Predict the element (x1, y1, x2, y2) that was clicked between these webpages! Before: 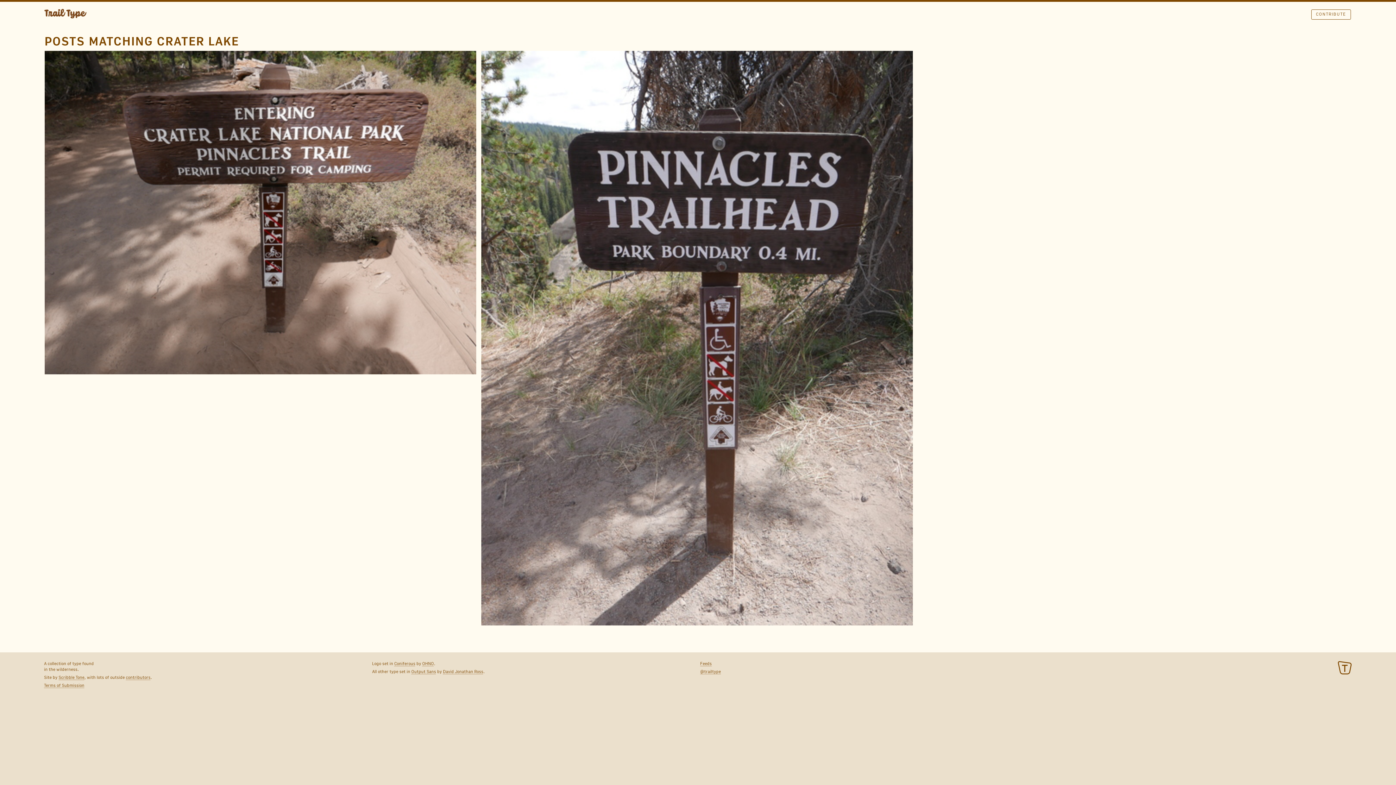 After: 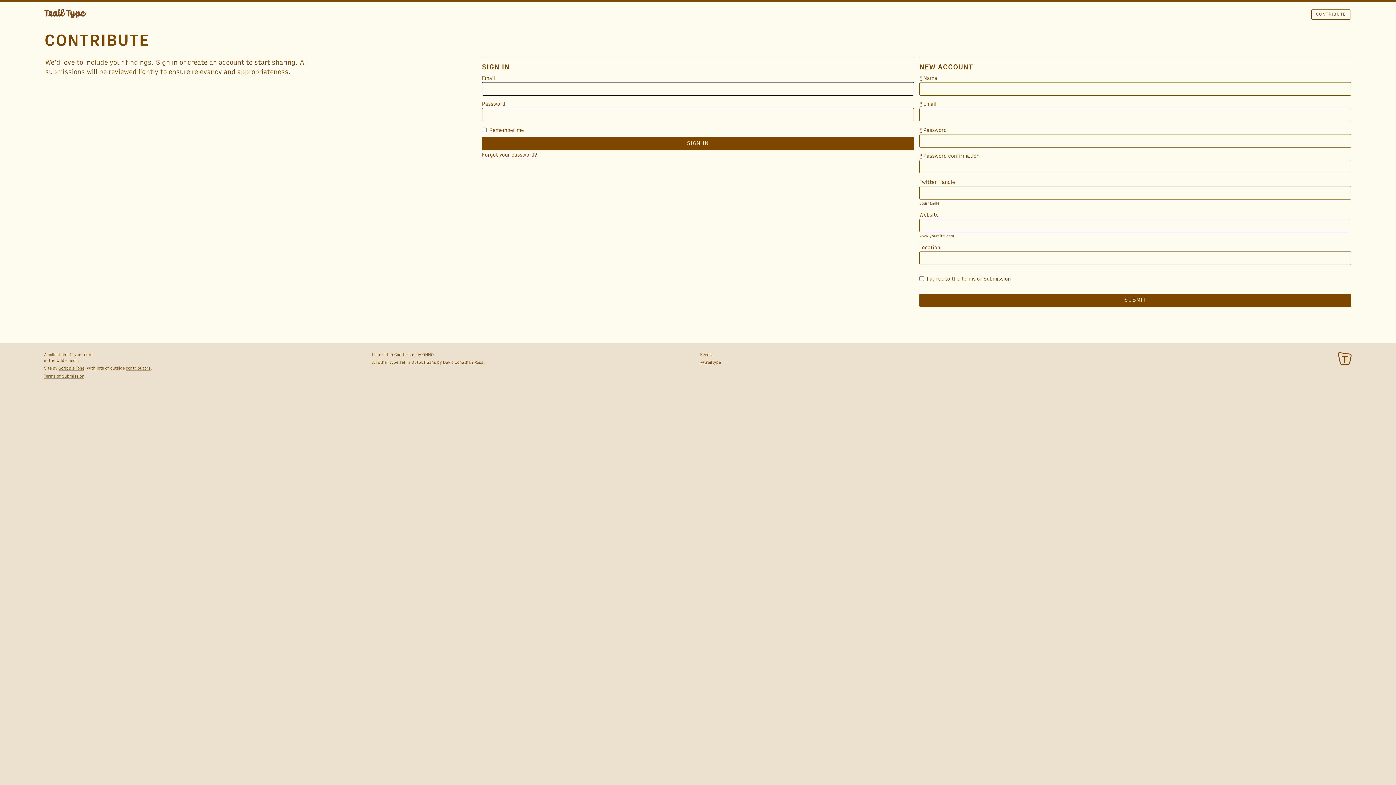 Action: bbox: (125, 675, 150, 680) label: contributors